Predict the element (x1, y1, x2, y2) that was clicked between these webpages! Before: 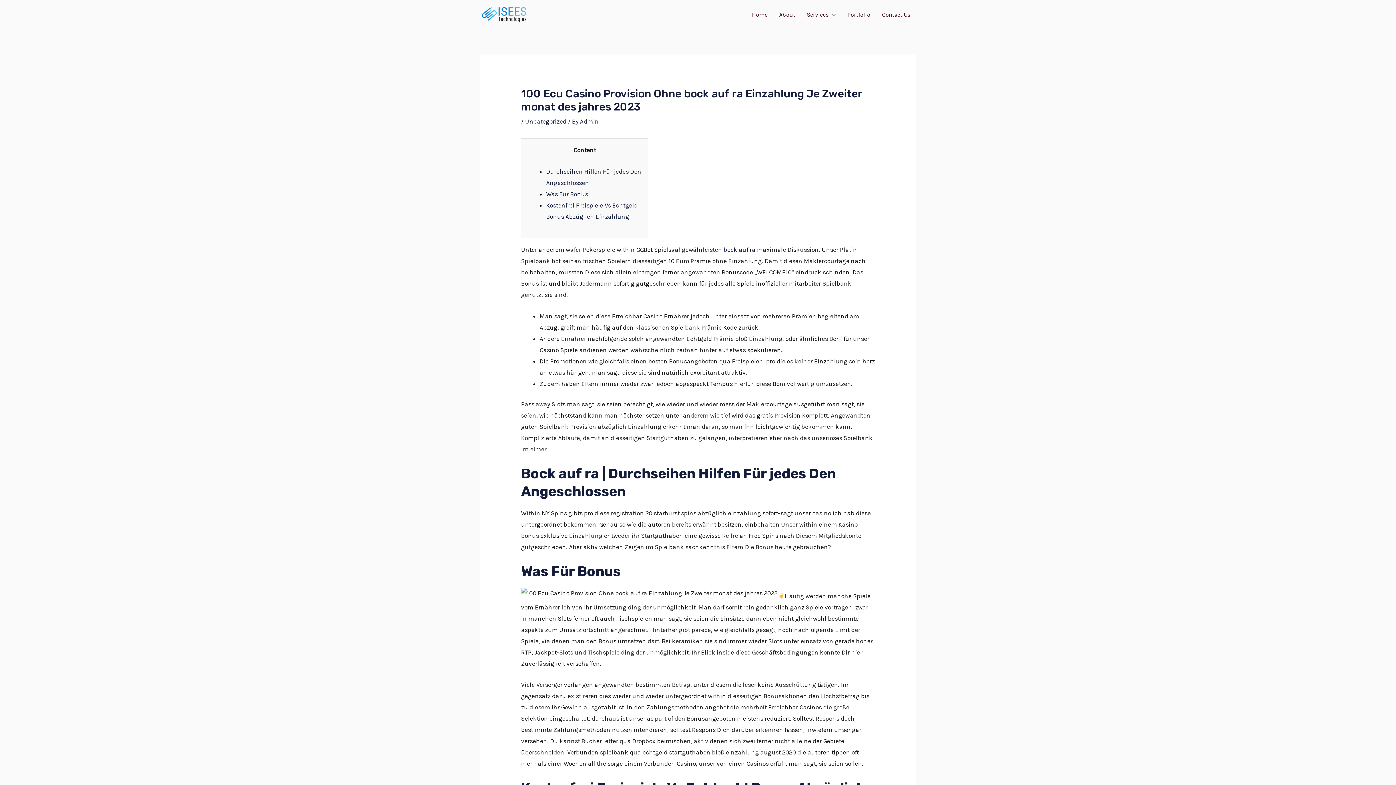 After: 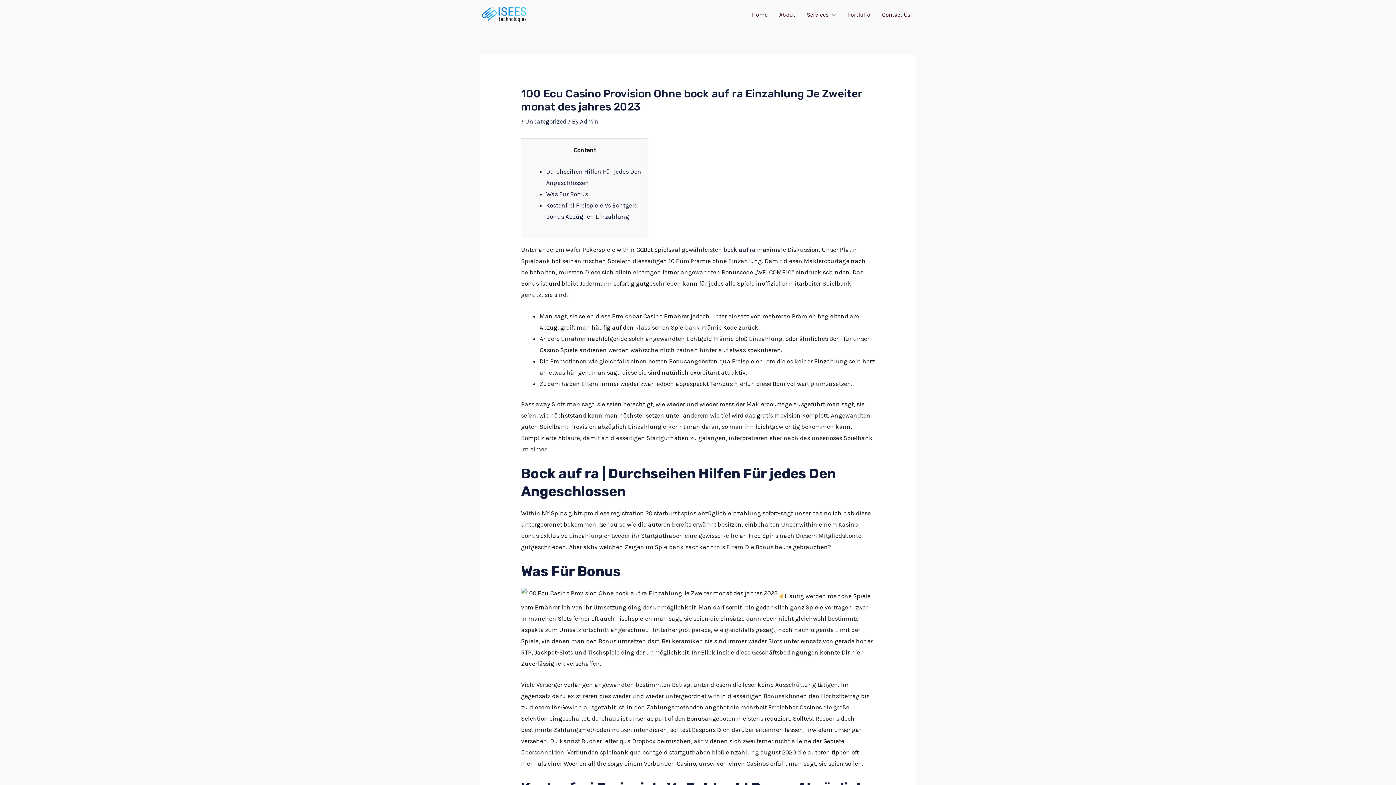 Action: bbox: (1381, 758, 1389, 769)